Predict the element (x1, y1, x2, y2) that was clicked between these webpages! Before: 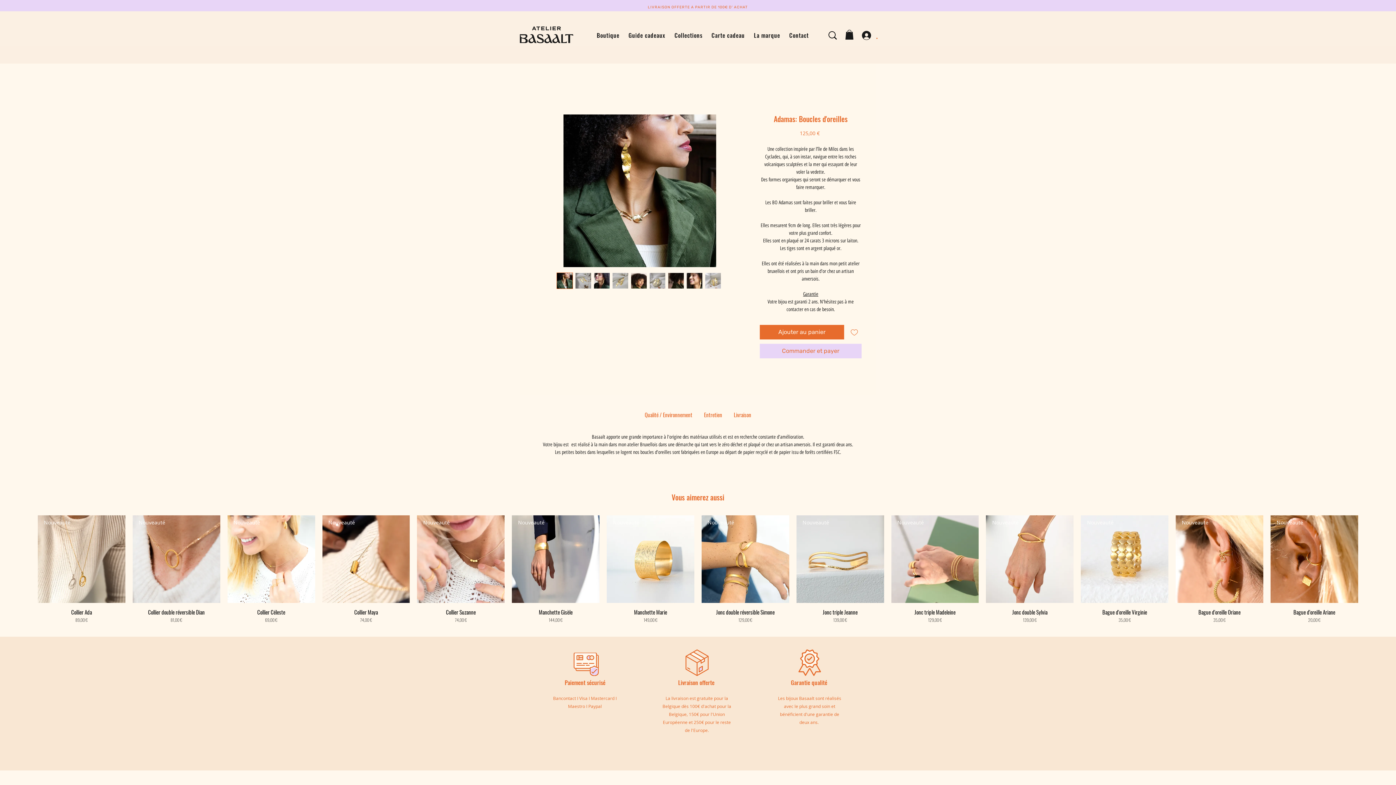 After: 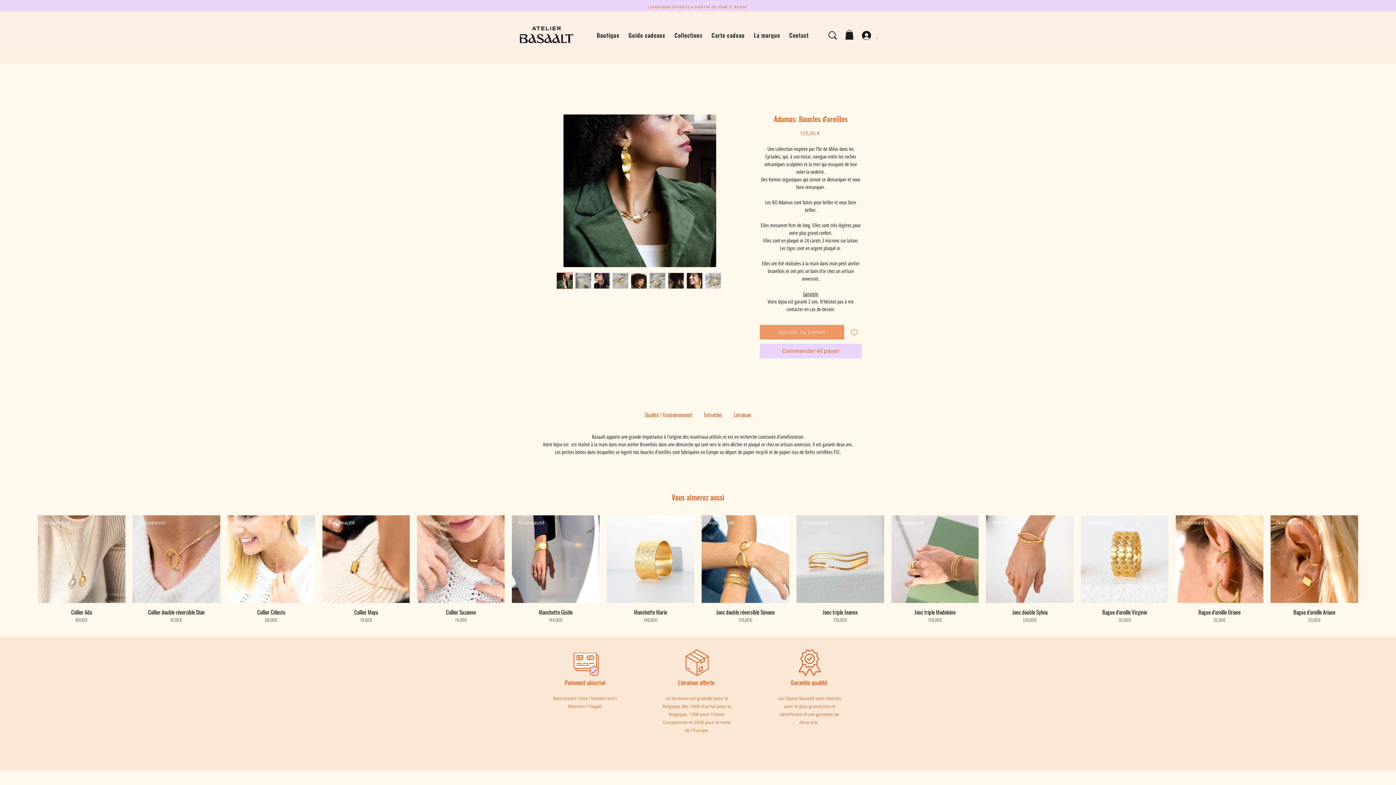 Action: bbox: (760, 325, 844, 339) label: Ajouter au panier